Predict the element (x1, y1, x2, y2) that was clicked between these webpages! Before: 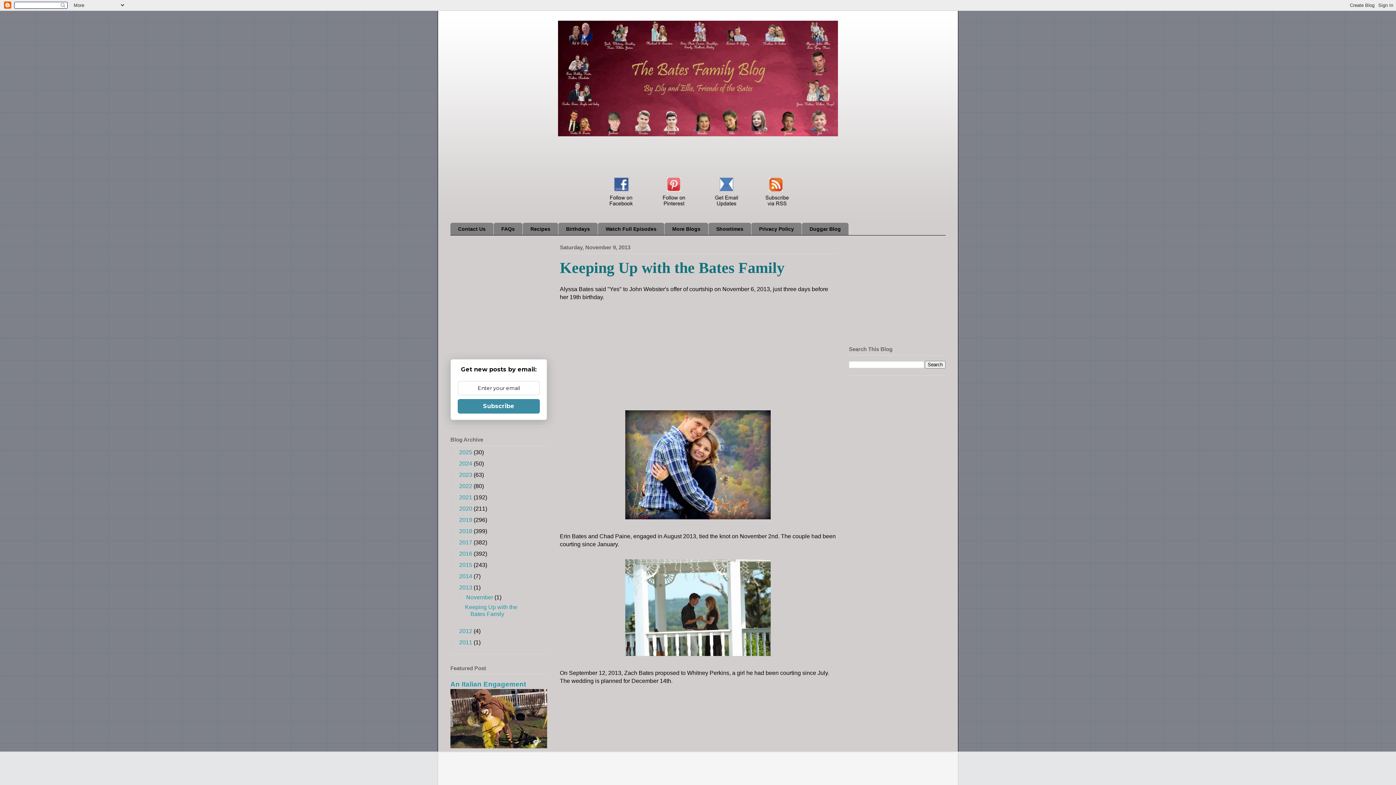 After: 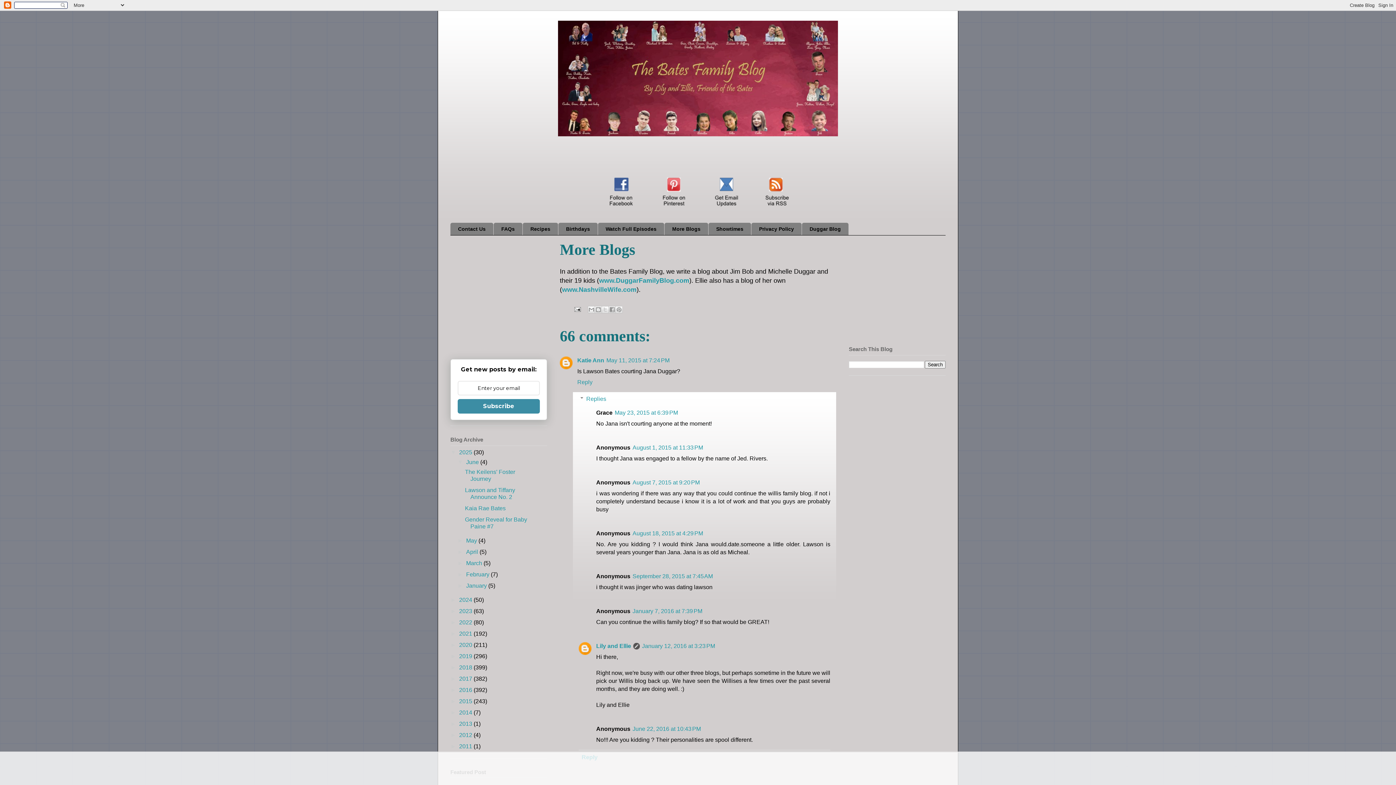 Action: label: More Blogs bbox: (664, 222, 708, 235)